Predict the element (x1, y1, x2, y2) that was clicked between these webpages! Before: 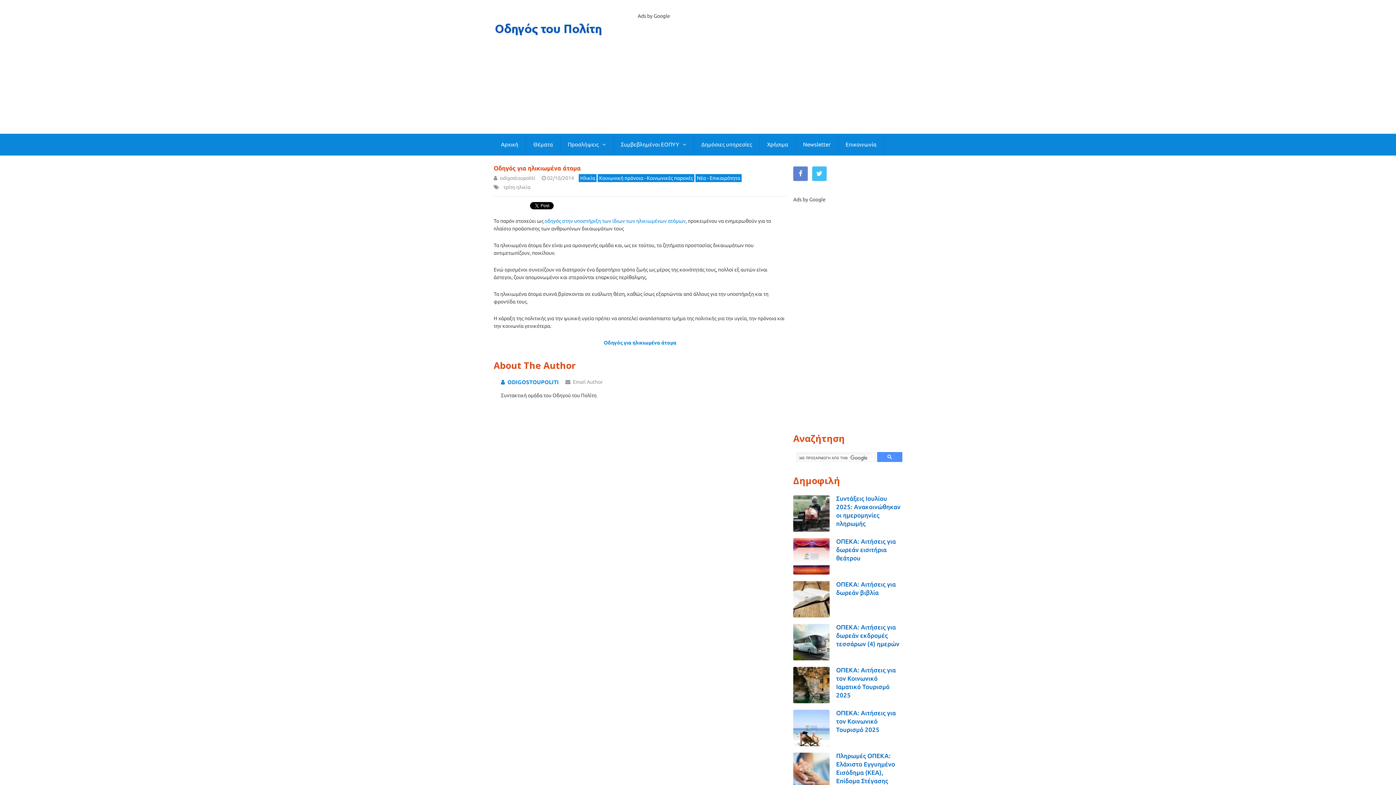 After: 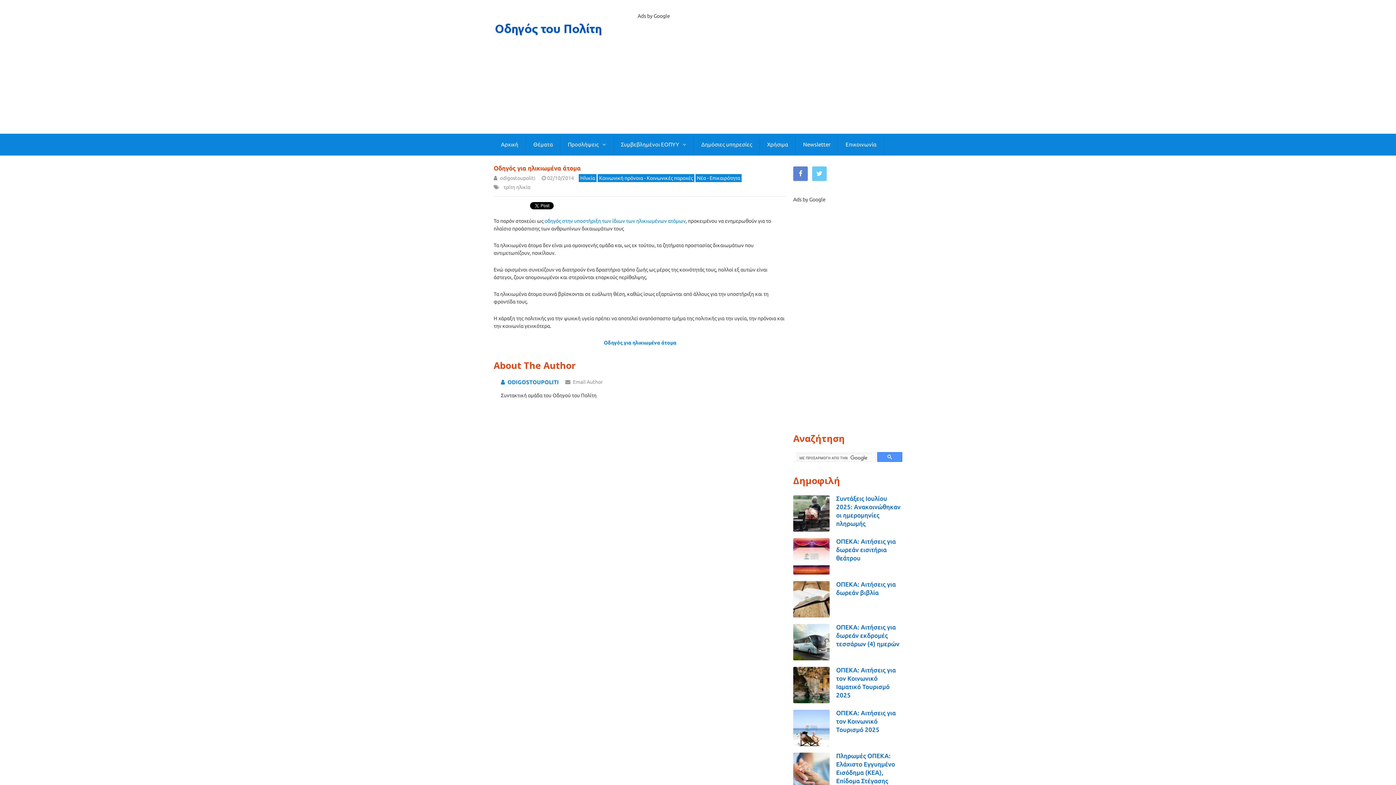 Action: bbox: (812, 166, 826, 181)